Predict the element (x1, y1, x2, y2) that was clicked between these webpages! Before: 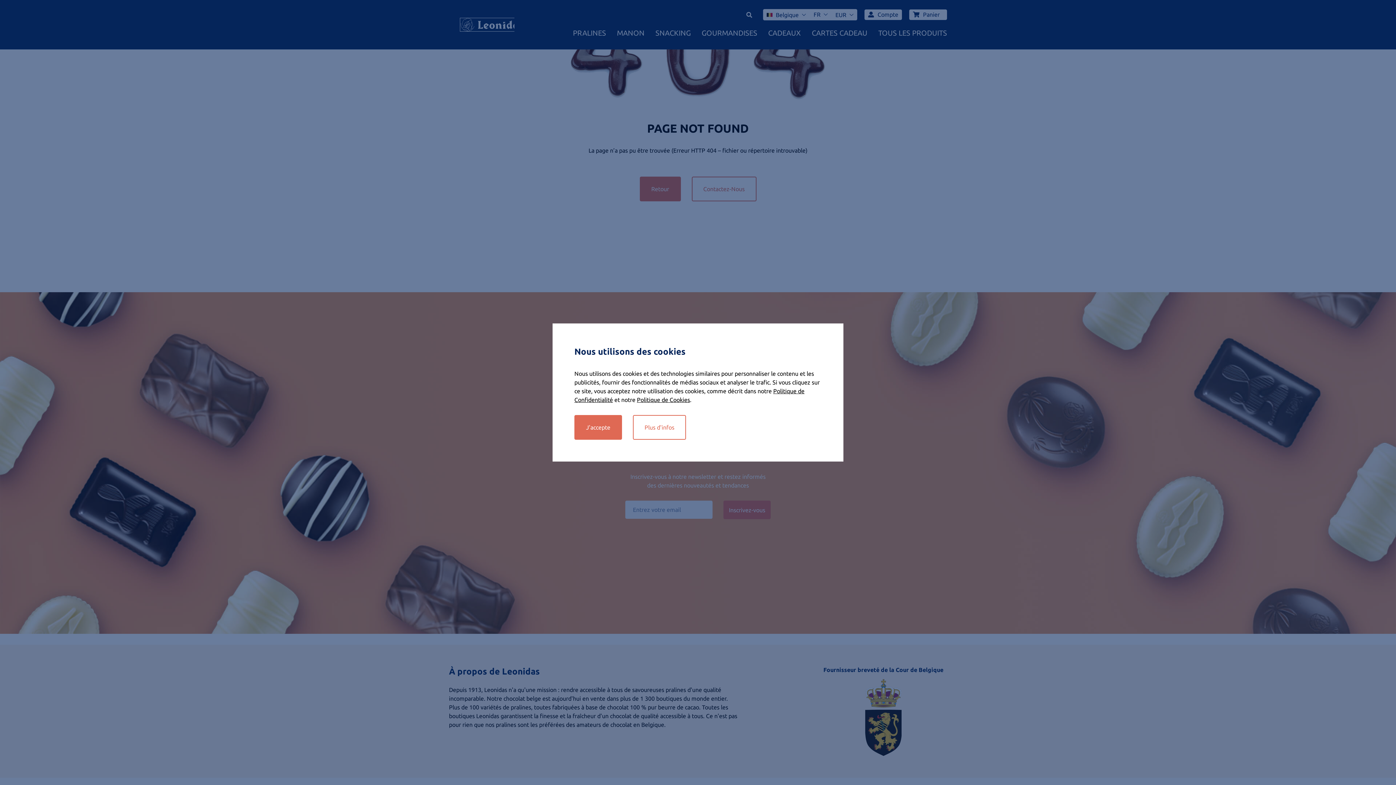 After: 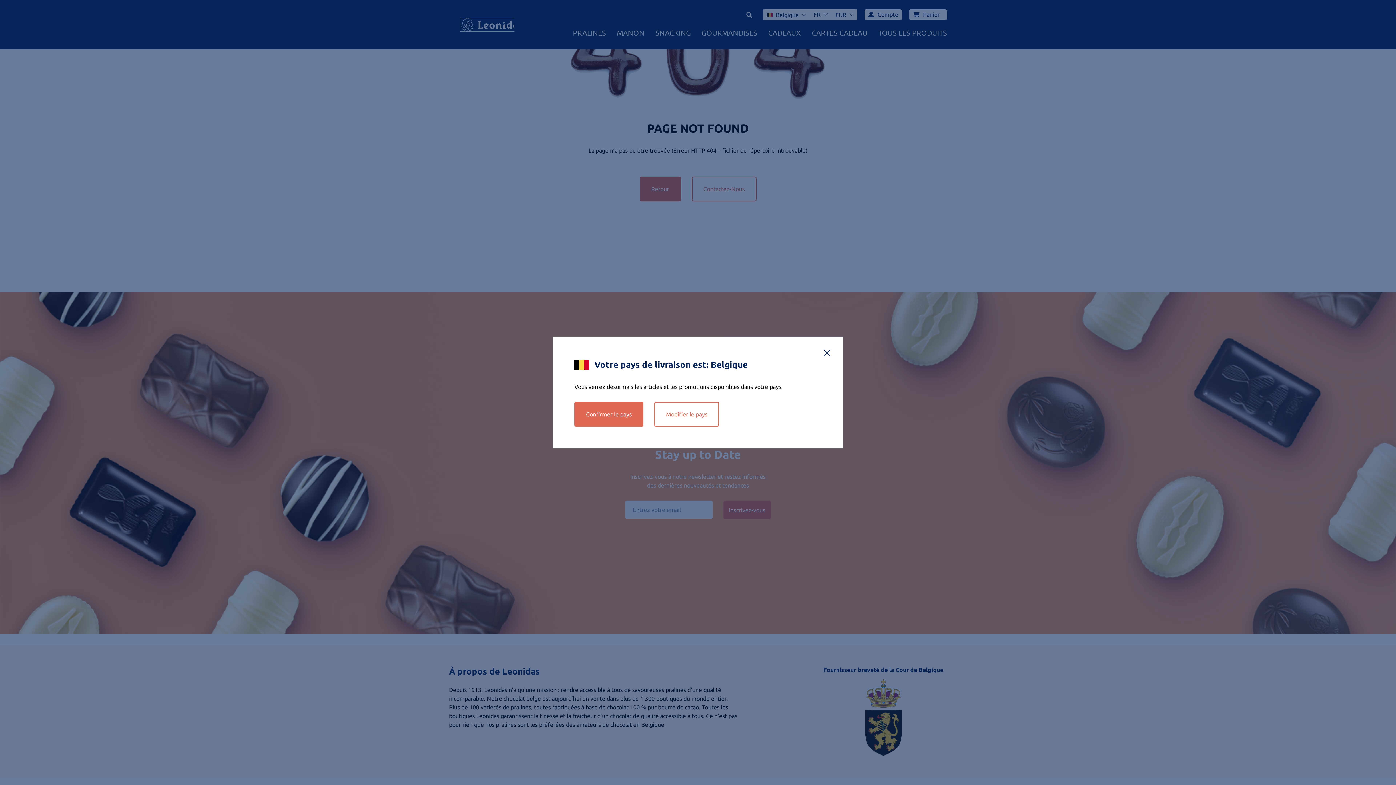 Action: bbox: (574, 415, 622, 440) label: J'accepte